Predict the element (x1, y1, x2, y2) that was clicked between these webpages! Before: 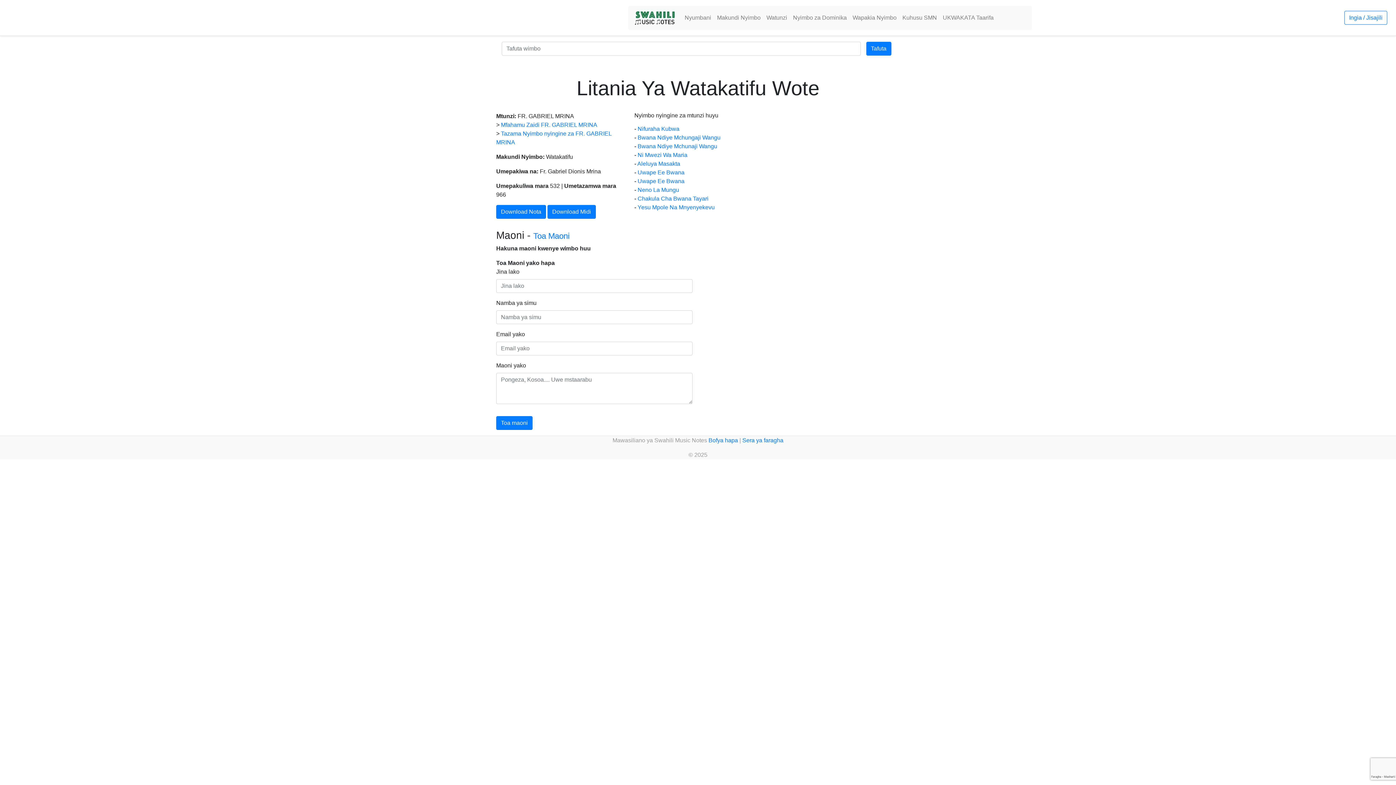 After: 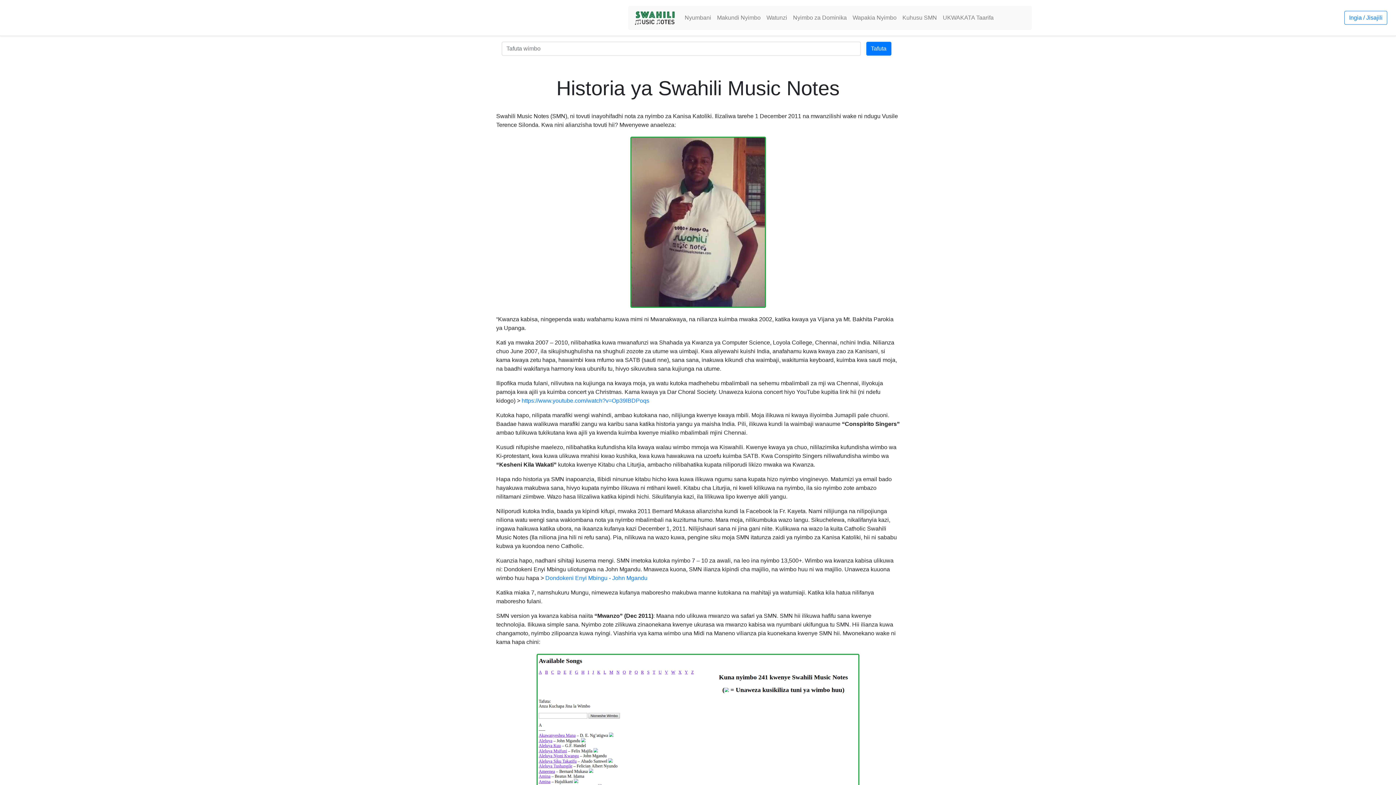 Action: label: Kuhusu SMN bbox: (899, 10, 940, 25)